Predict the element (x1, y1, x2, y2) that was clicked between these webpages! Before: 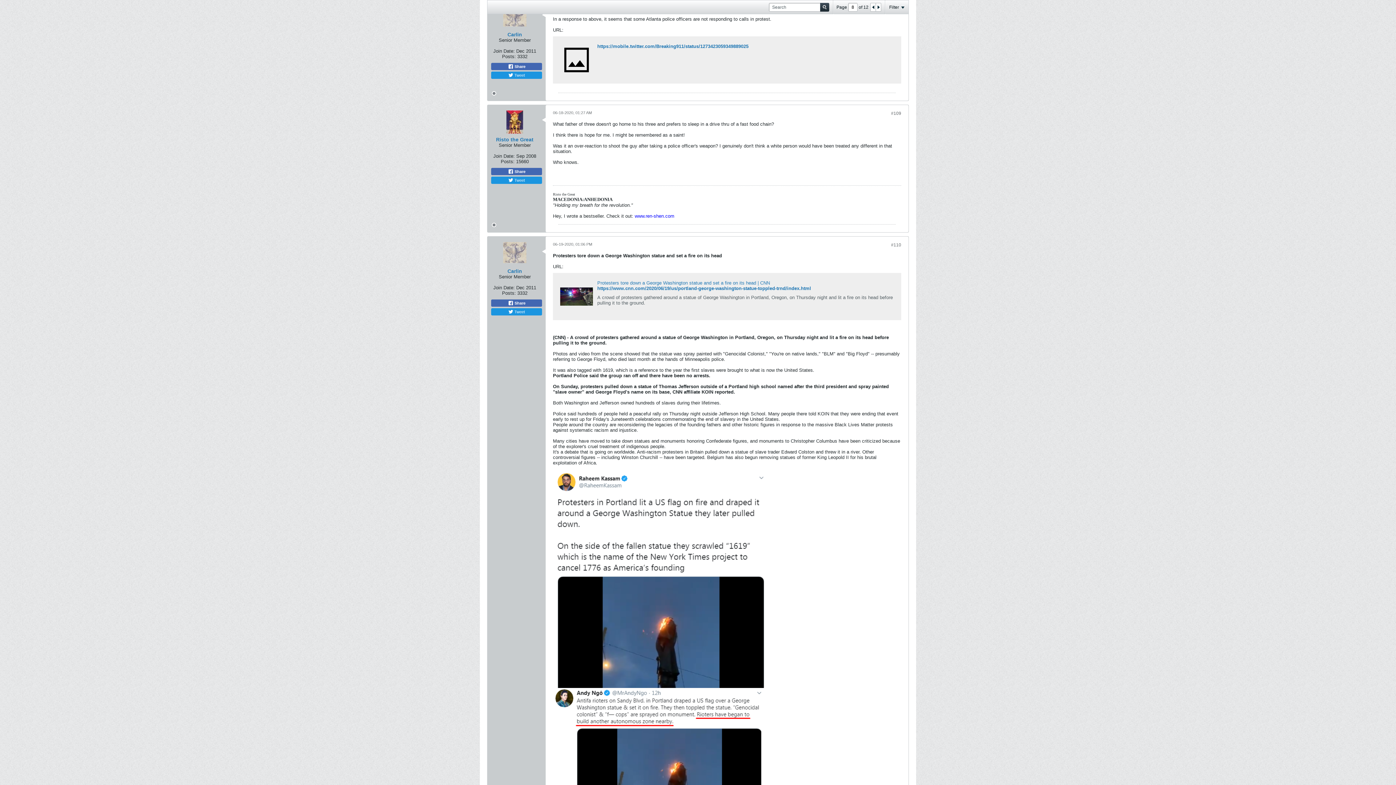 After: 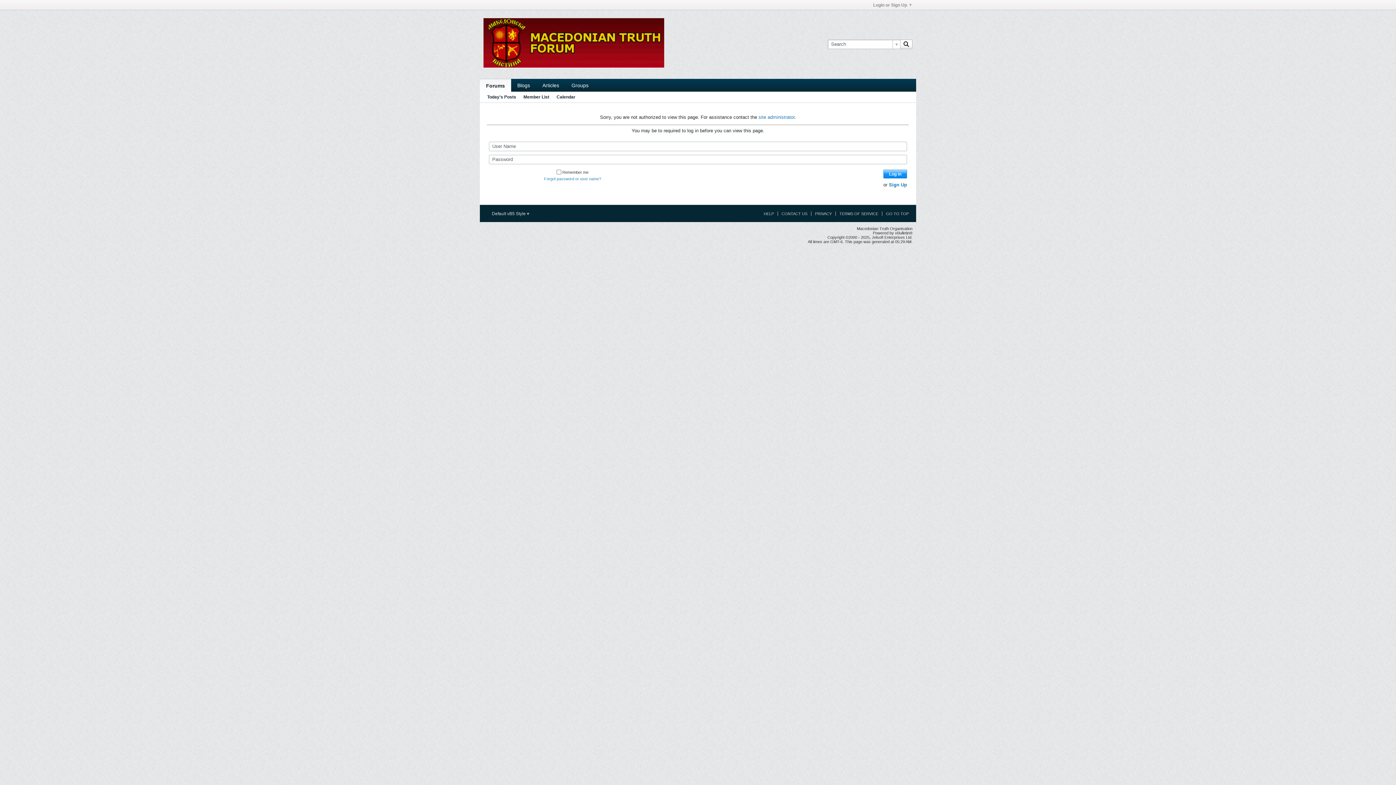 Action: bbox: (496, 136, 533, 142) label: Risto the Great